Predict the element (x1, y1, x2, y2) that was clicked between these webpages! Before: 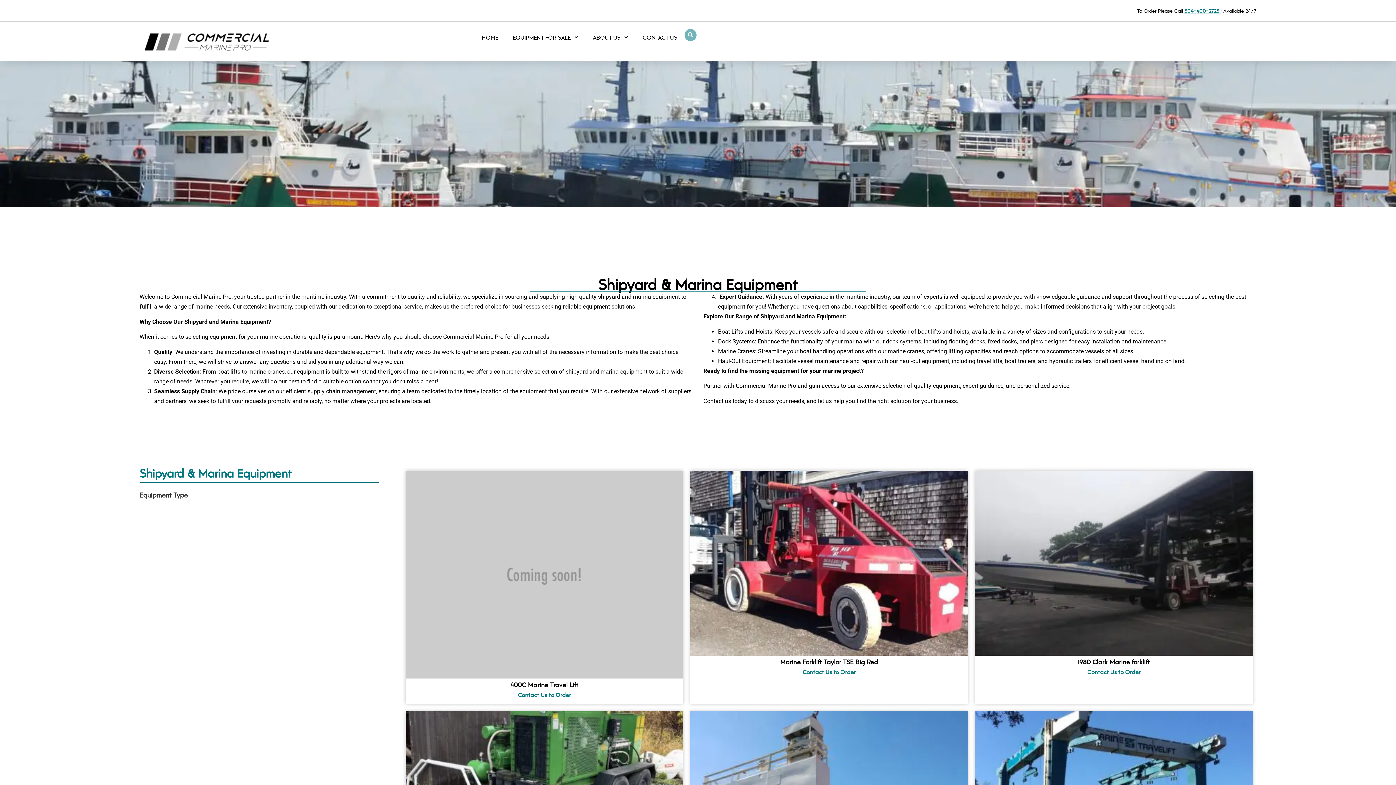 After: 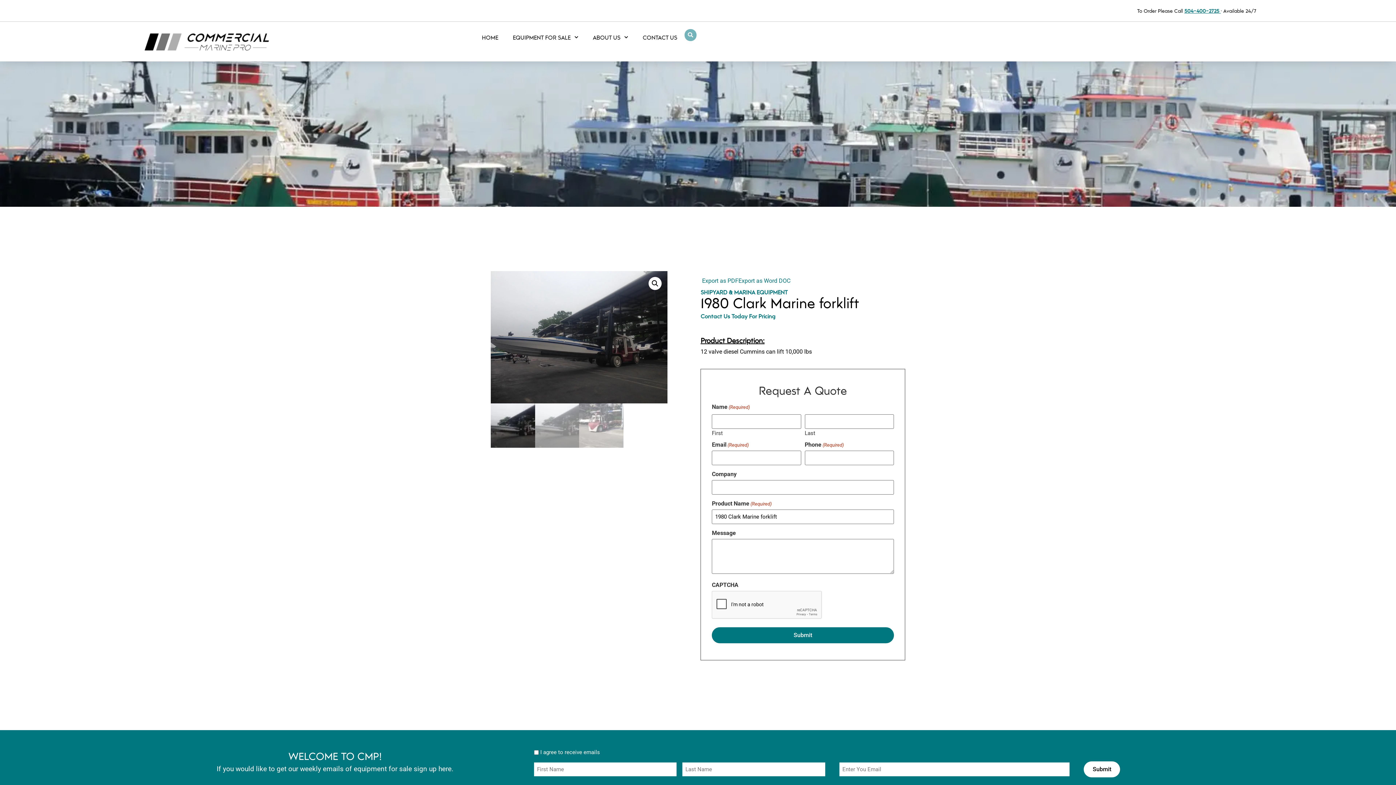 Action: bbox: (1078, 657, 1150, 666) label: 1980 Clark Marine forklift